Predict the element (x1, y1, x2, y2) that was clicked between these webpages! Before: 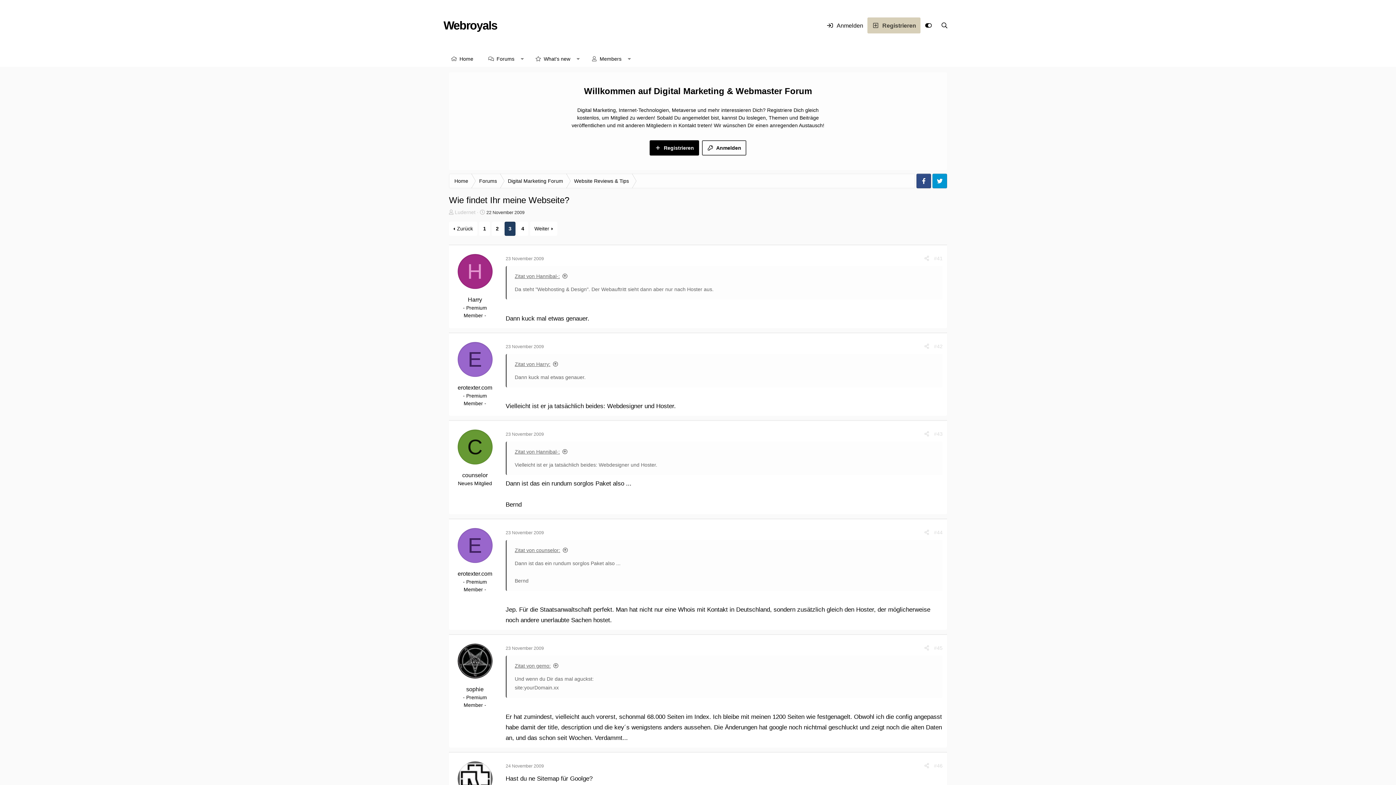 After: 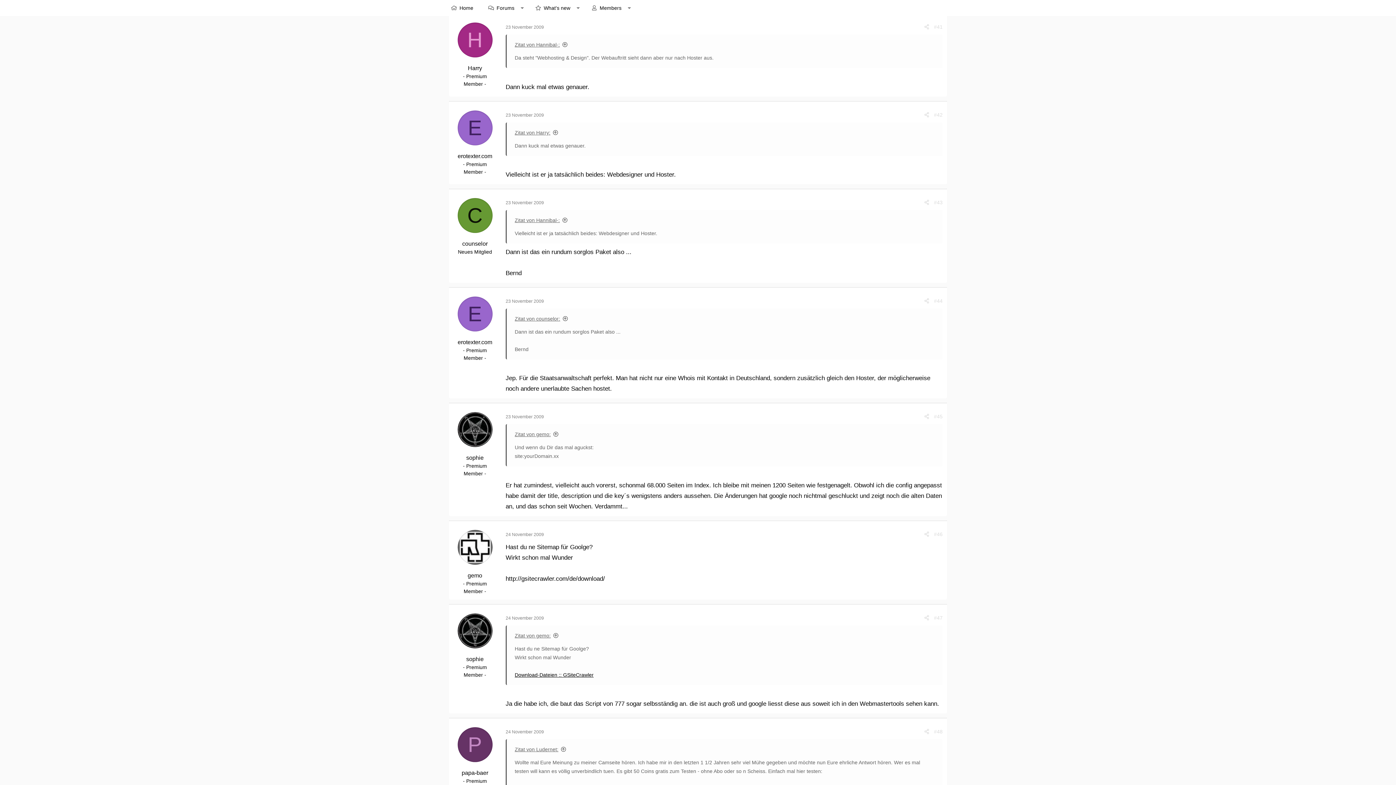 Action: label: 23 November 2009 bbox: (505, 255, 544, 261)